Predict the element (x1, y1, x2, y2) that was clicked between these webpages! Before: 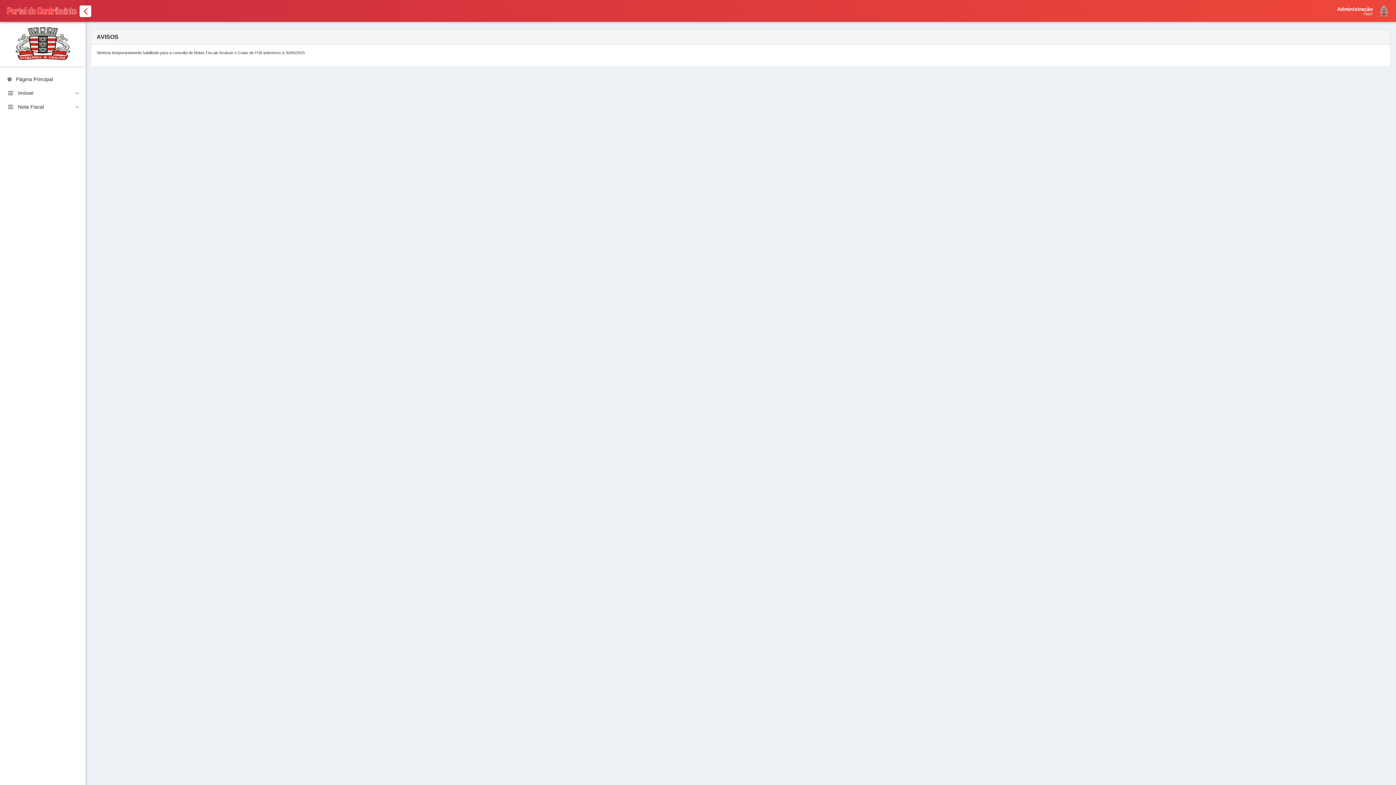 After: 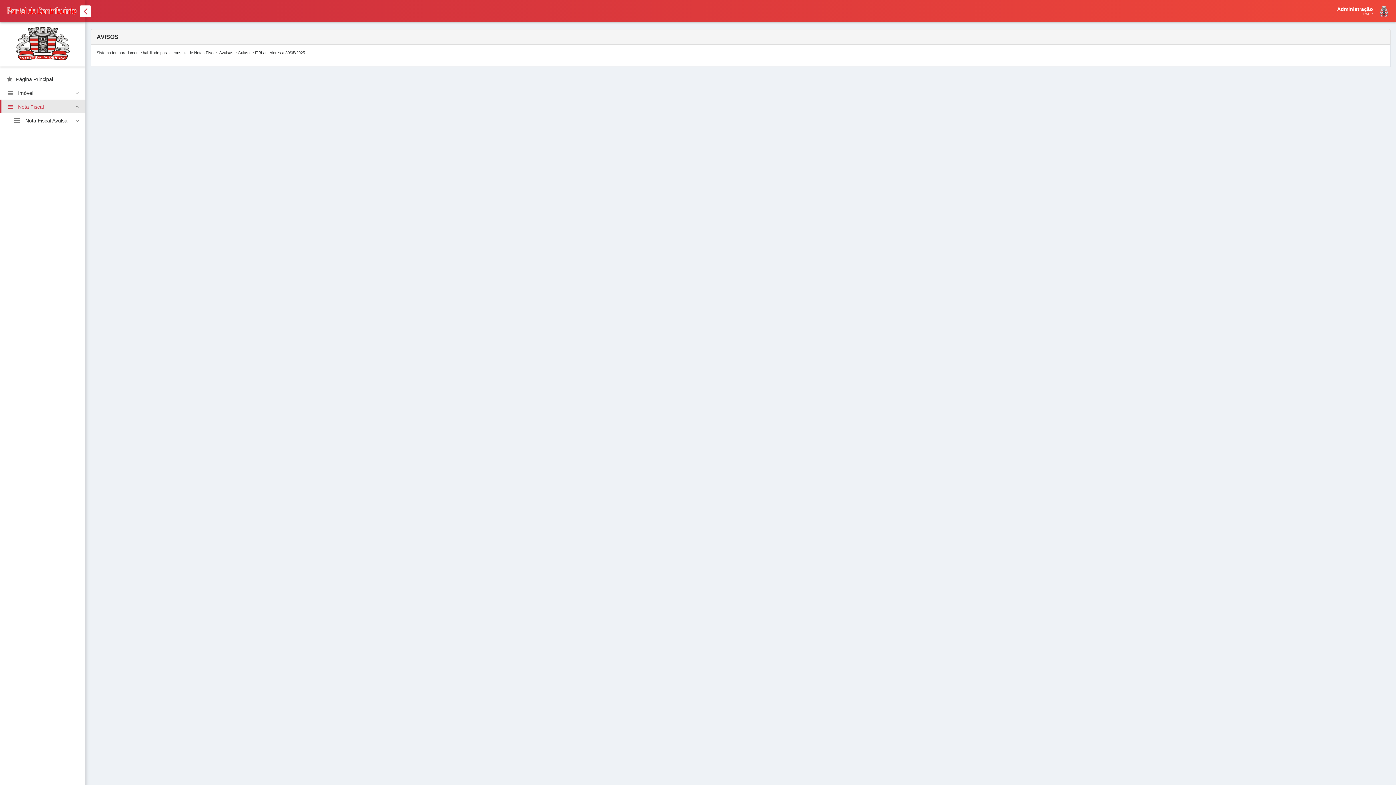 Action: bbox: (0, 99, 85, 113) label: Nota Fiscal